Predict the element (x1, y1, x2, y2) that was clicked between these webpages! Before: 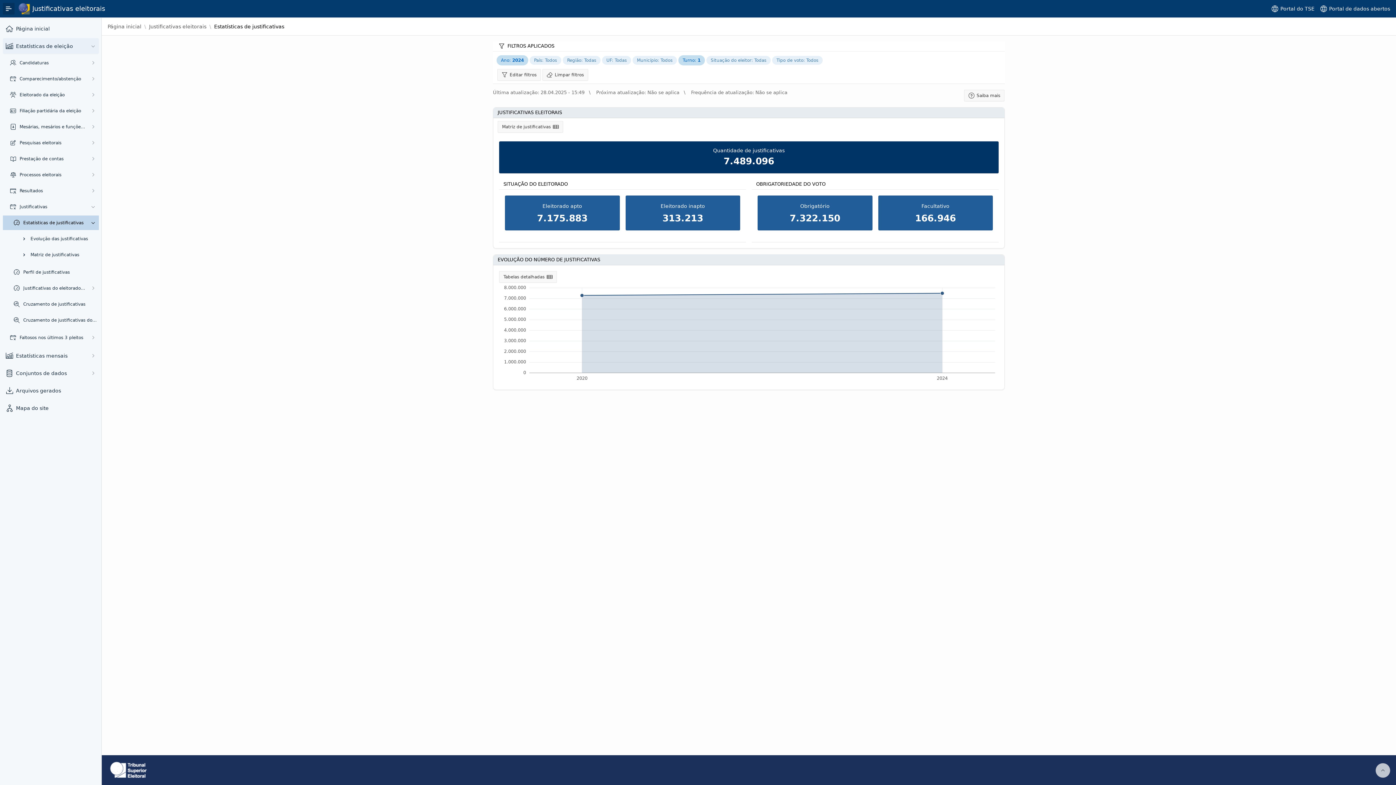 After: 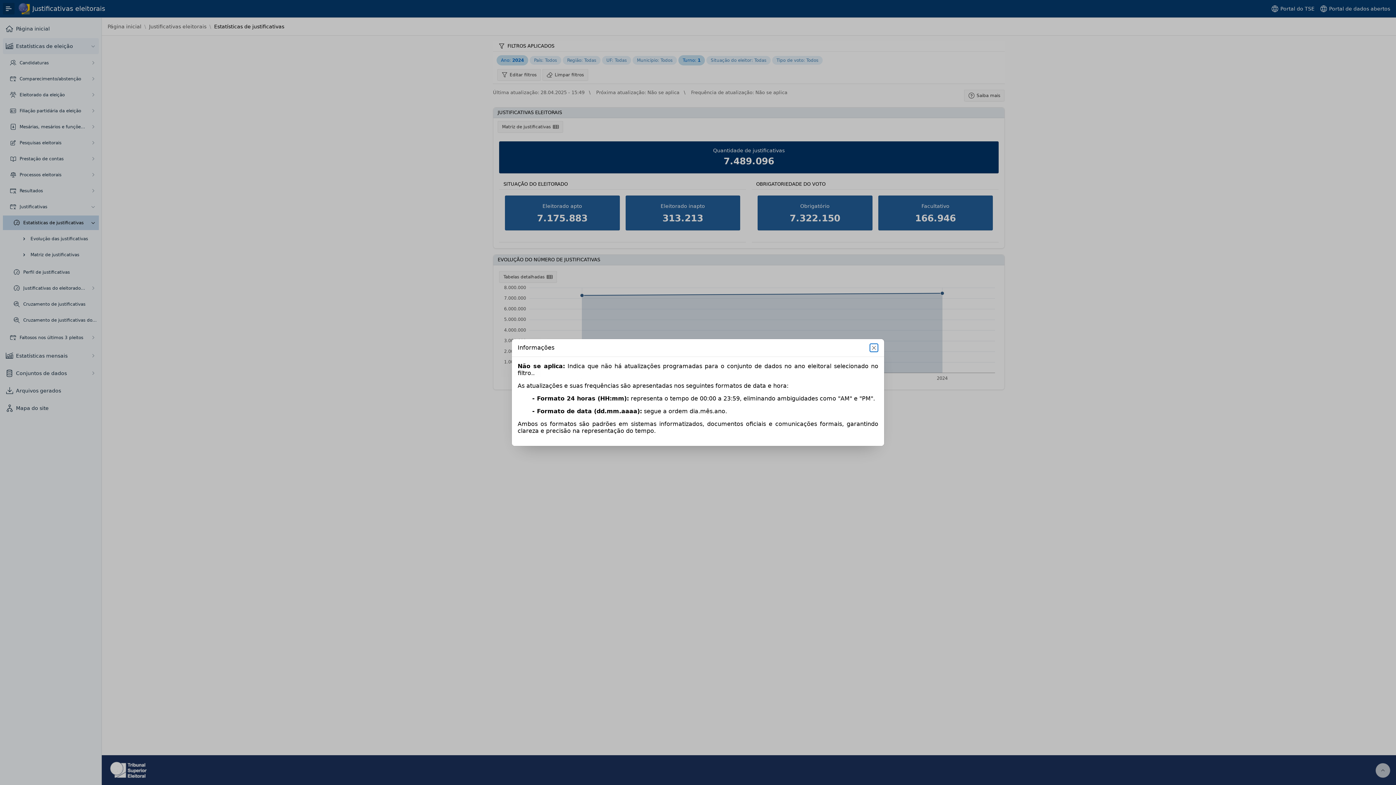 Action: label: Saiba mais bbox: (964, 89, 1004, 101)